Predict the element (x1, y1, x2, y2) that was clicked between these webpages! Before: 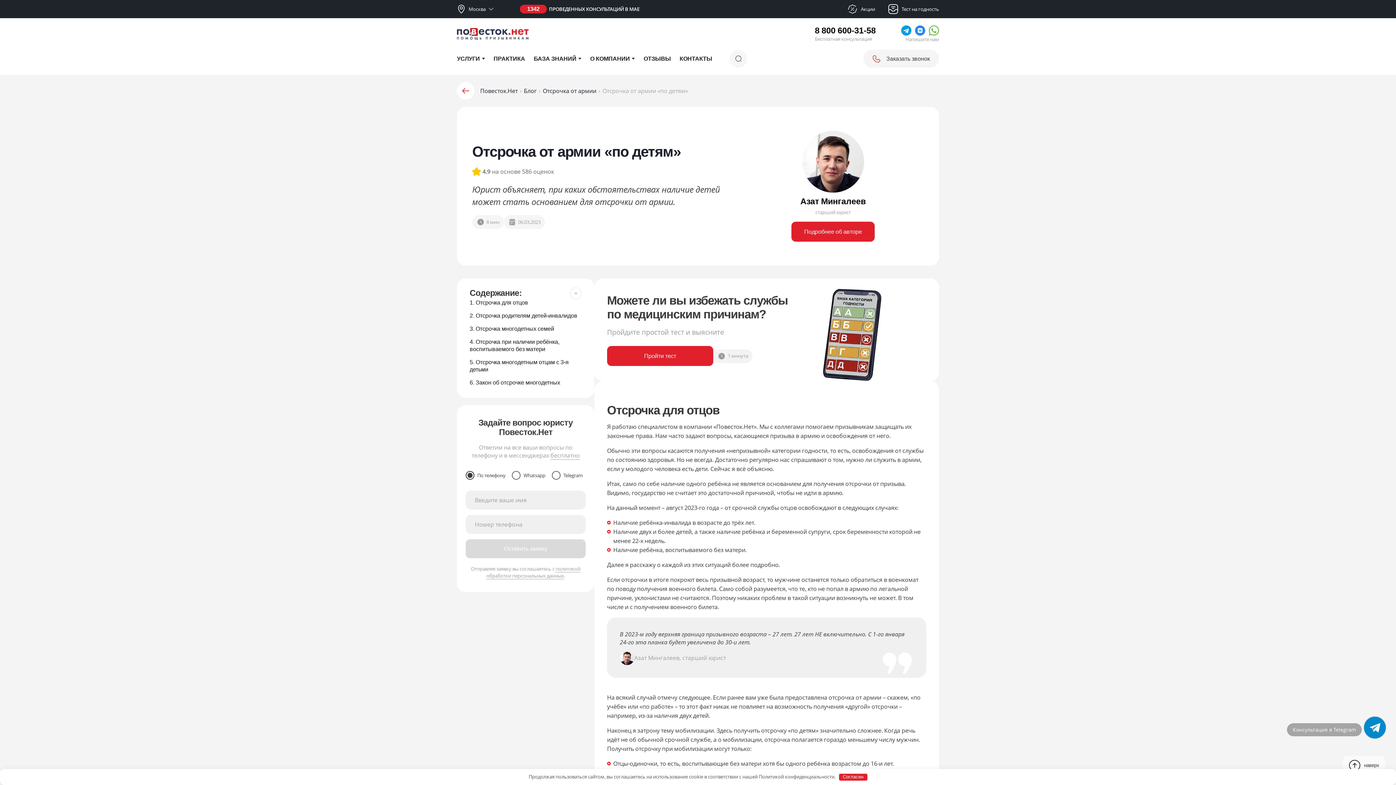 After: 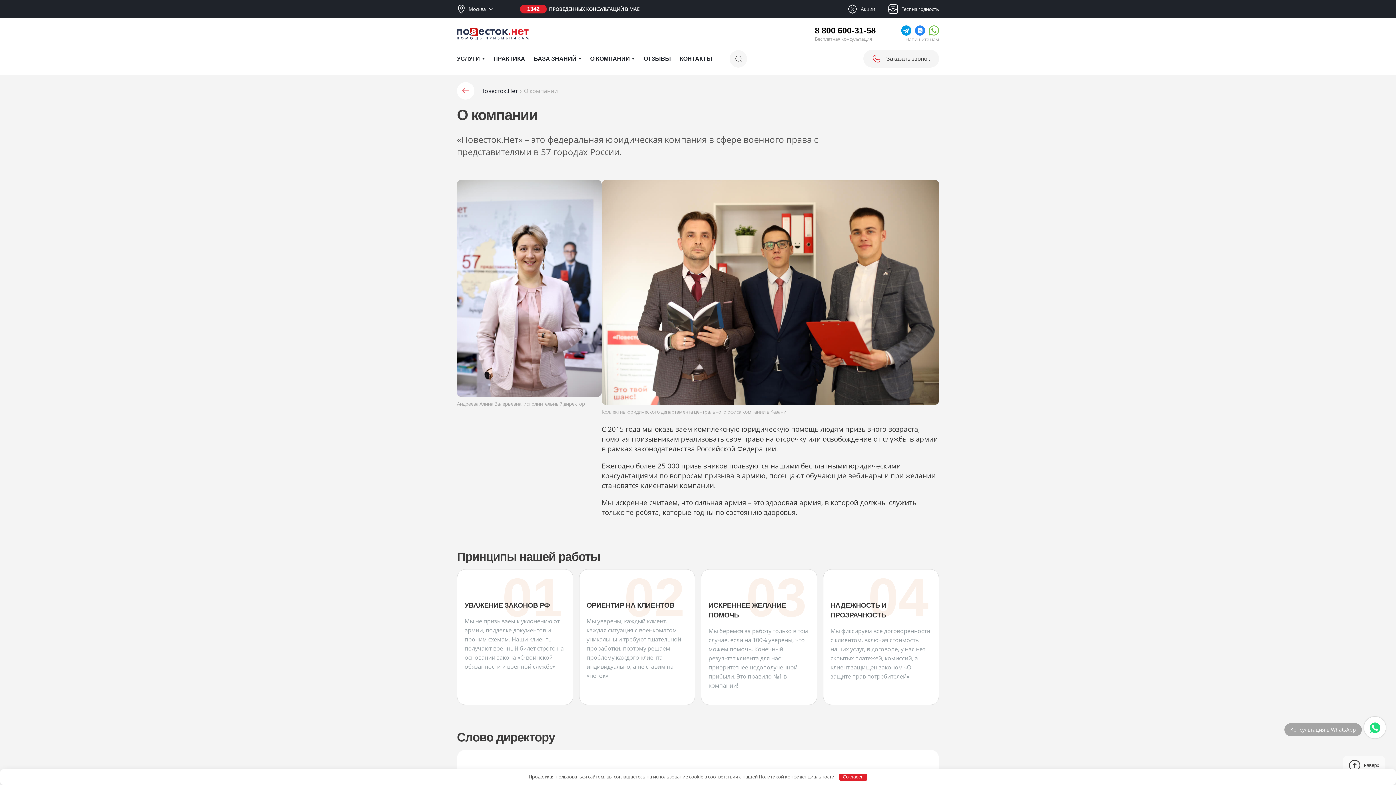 Action: label: О КОМПАНИИ bbox: (590, 54, 635, 62)